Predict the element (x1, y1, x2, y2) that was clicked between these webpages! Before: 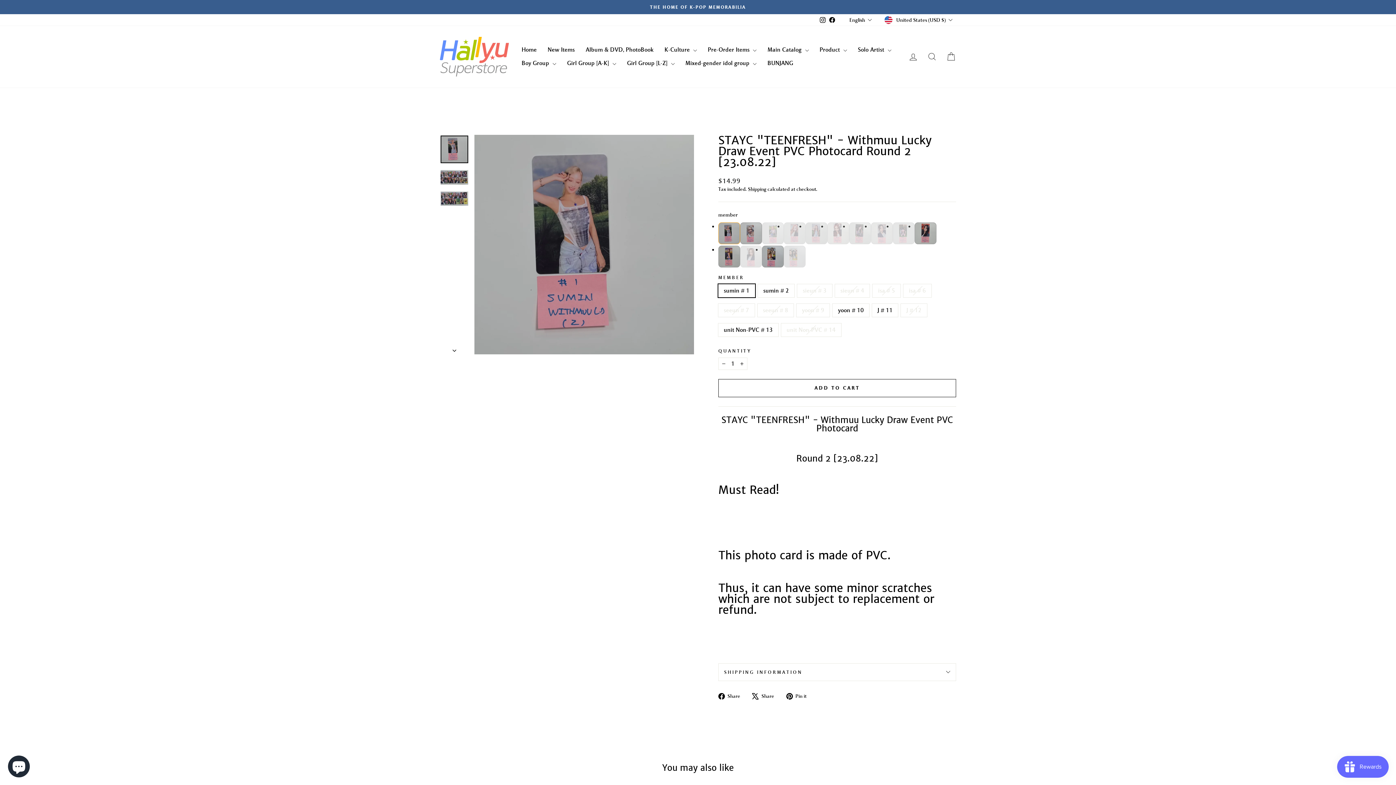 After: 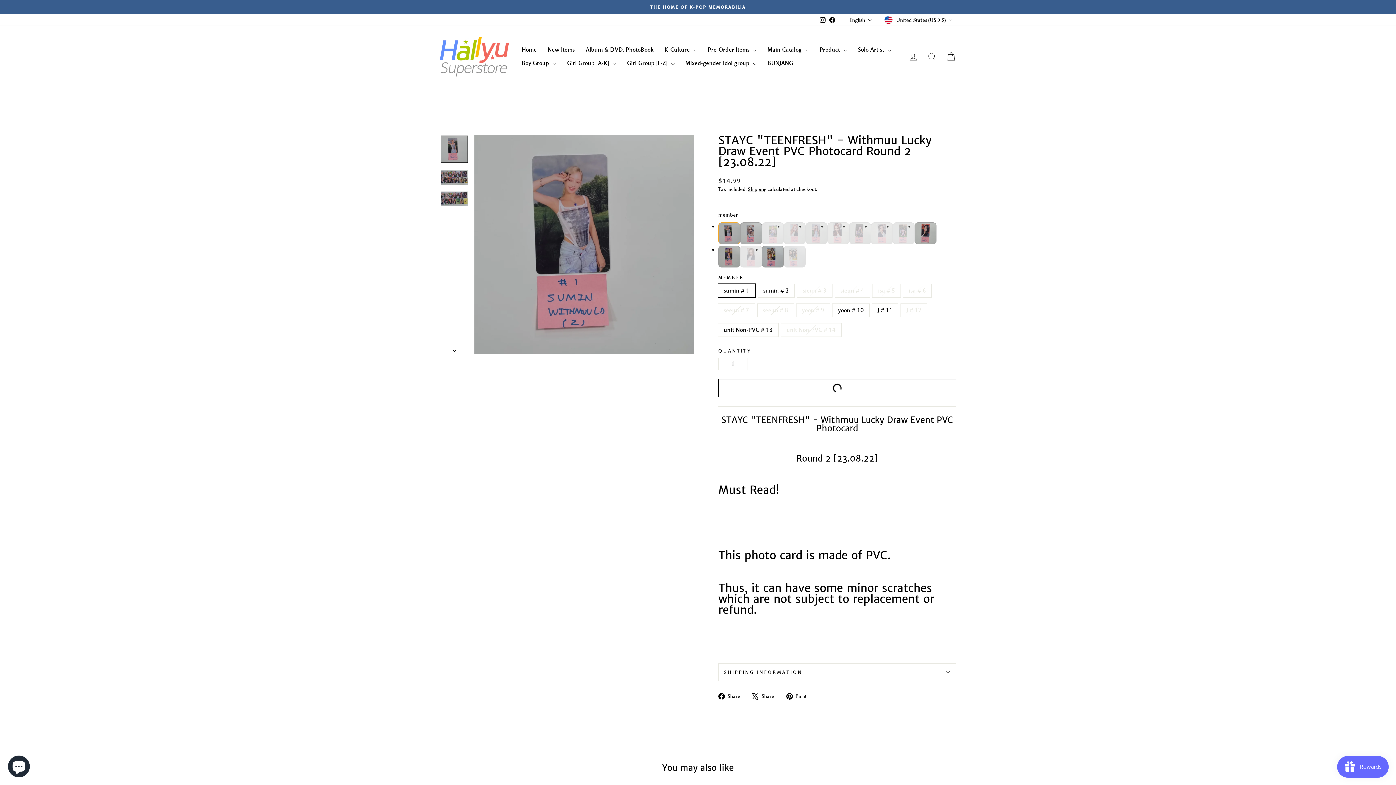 Action: bbox: (718, 379, 956, 397) label: ADD TO CART